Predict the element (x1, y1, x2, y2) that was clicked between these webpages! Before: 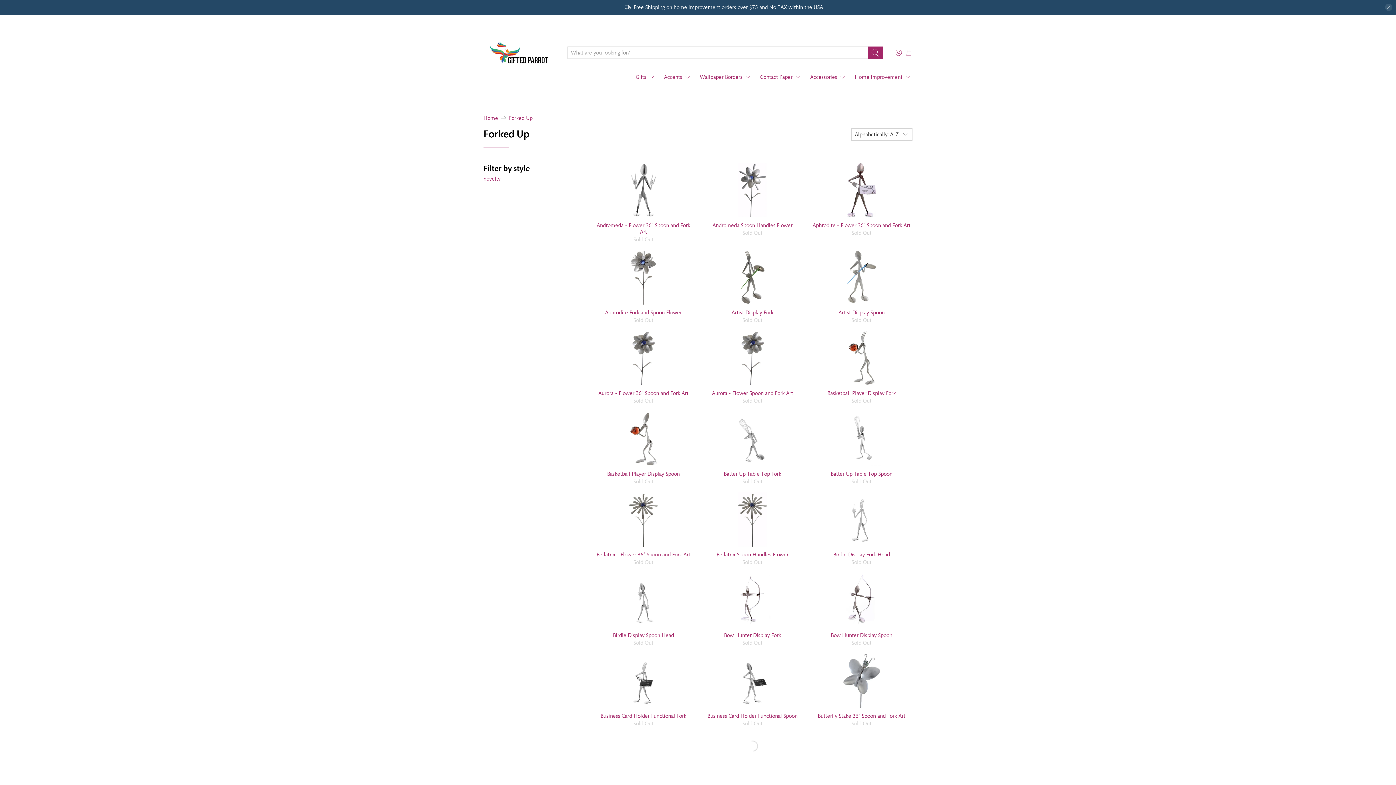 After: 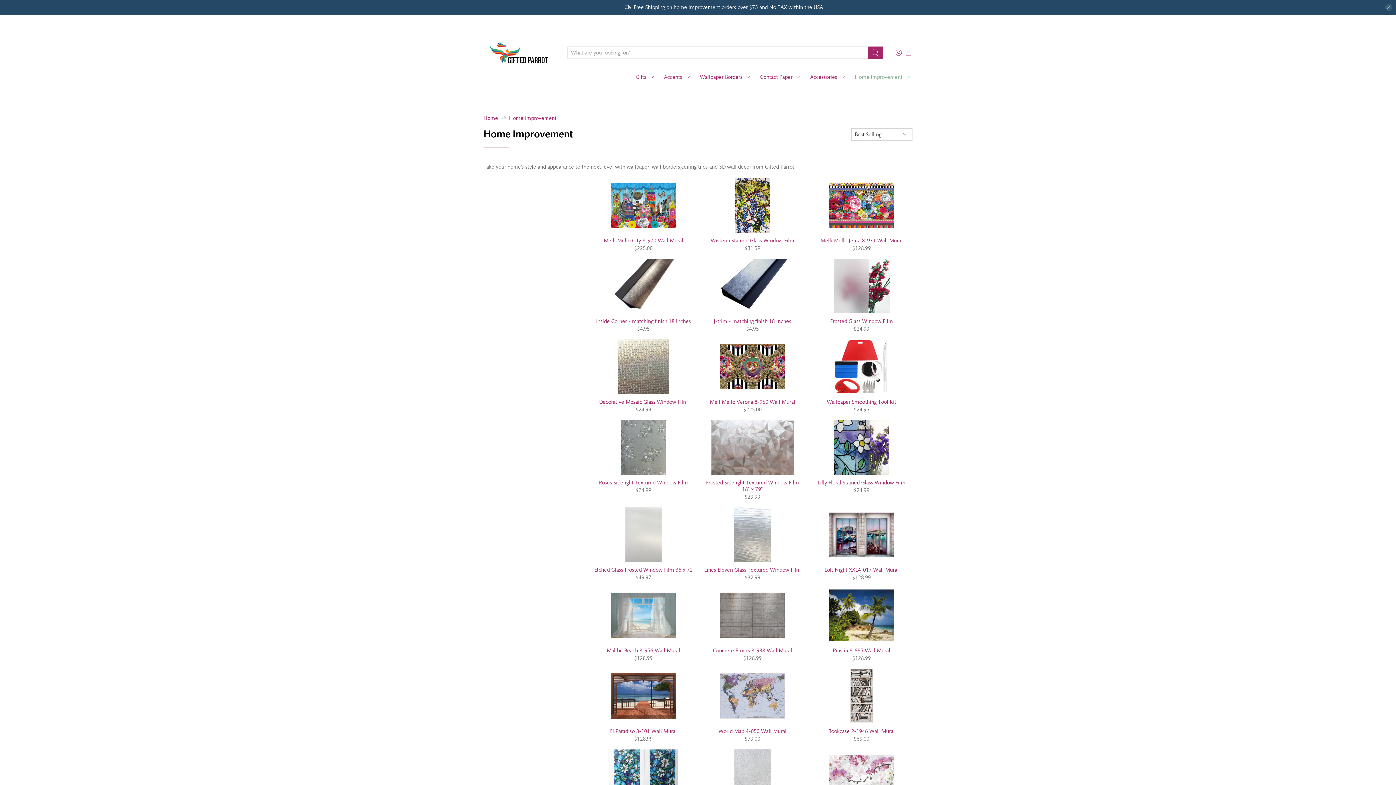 Action: bbox: (851, 67, 916, 86) label: Home Improvement